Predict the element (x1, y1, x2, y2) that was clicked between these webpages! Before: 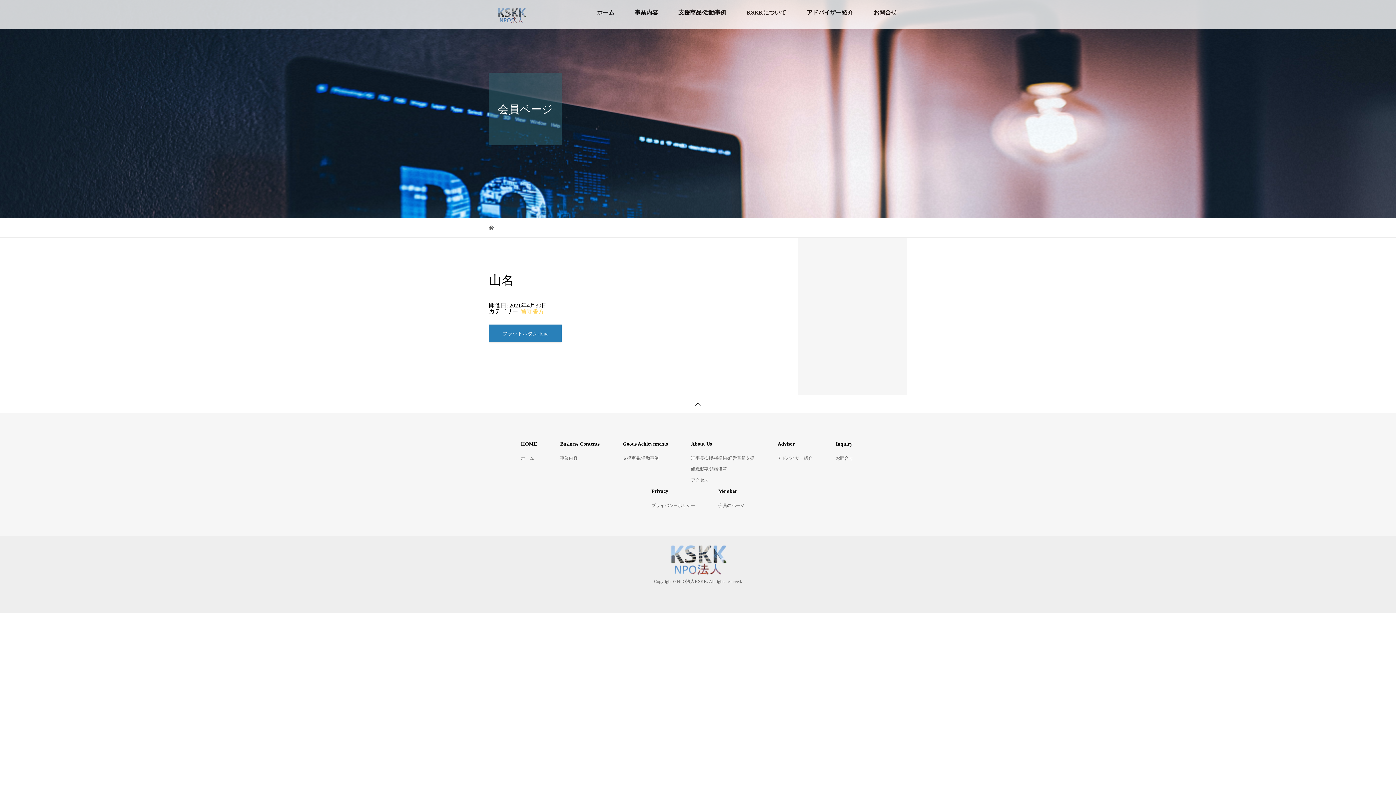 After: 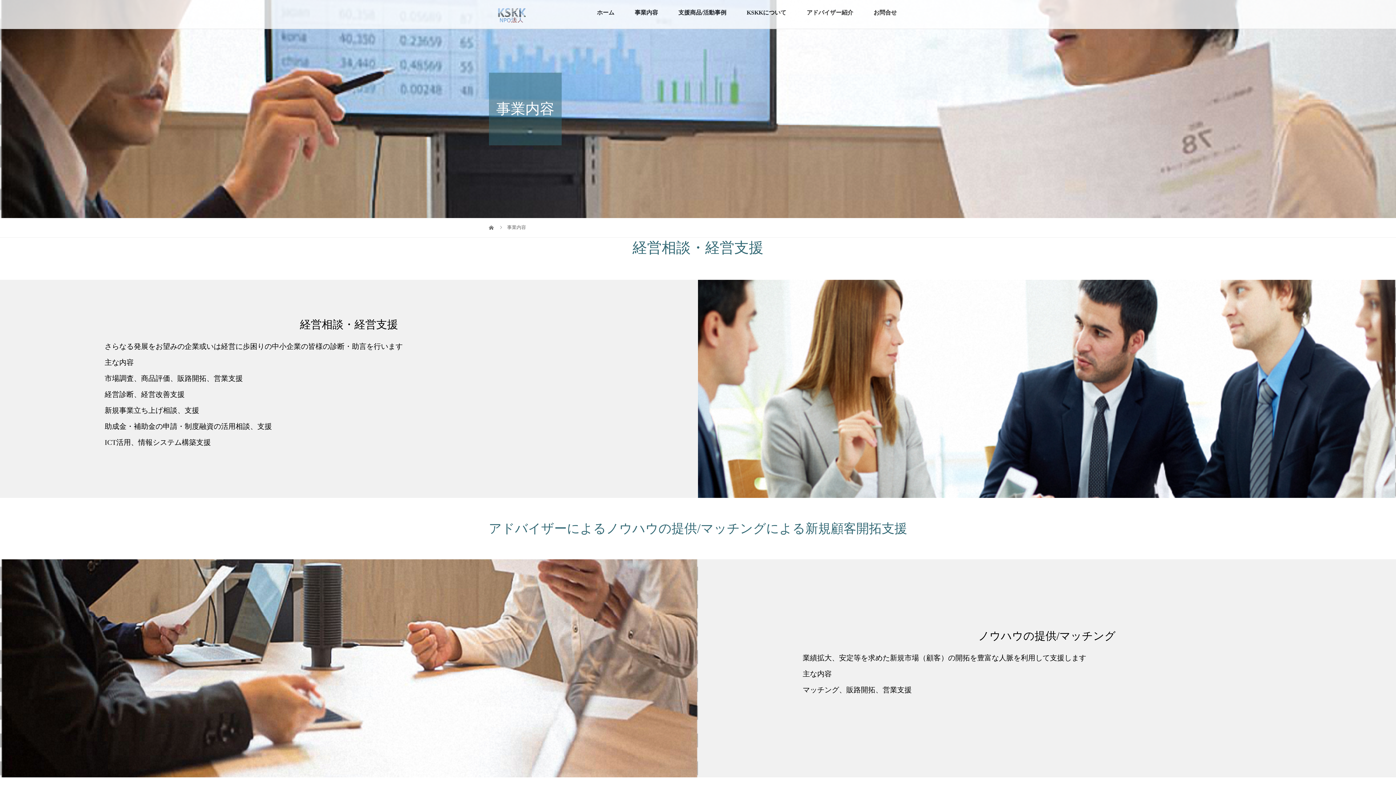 Action: label: 事業内容 bbox: (560, 455, 577, 461)